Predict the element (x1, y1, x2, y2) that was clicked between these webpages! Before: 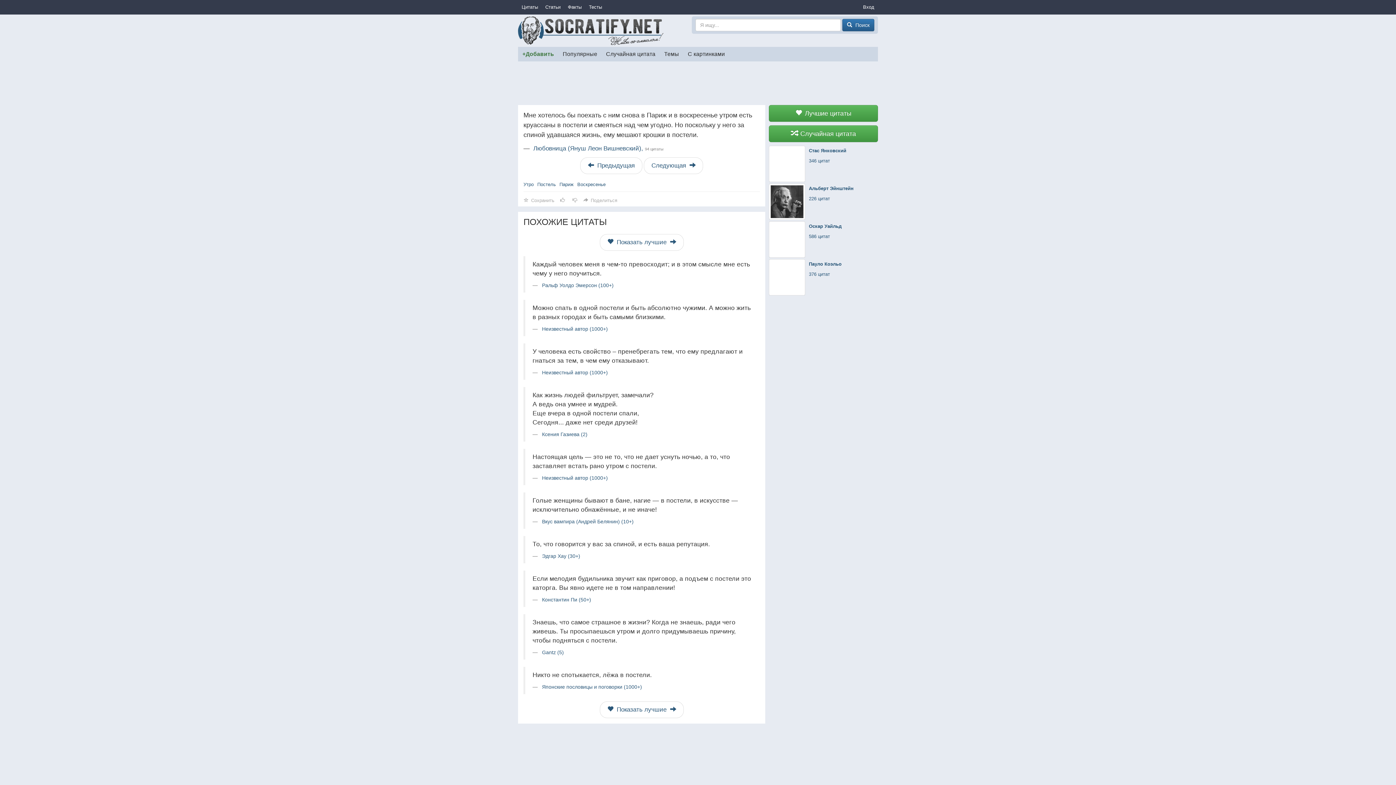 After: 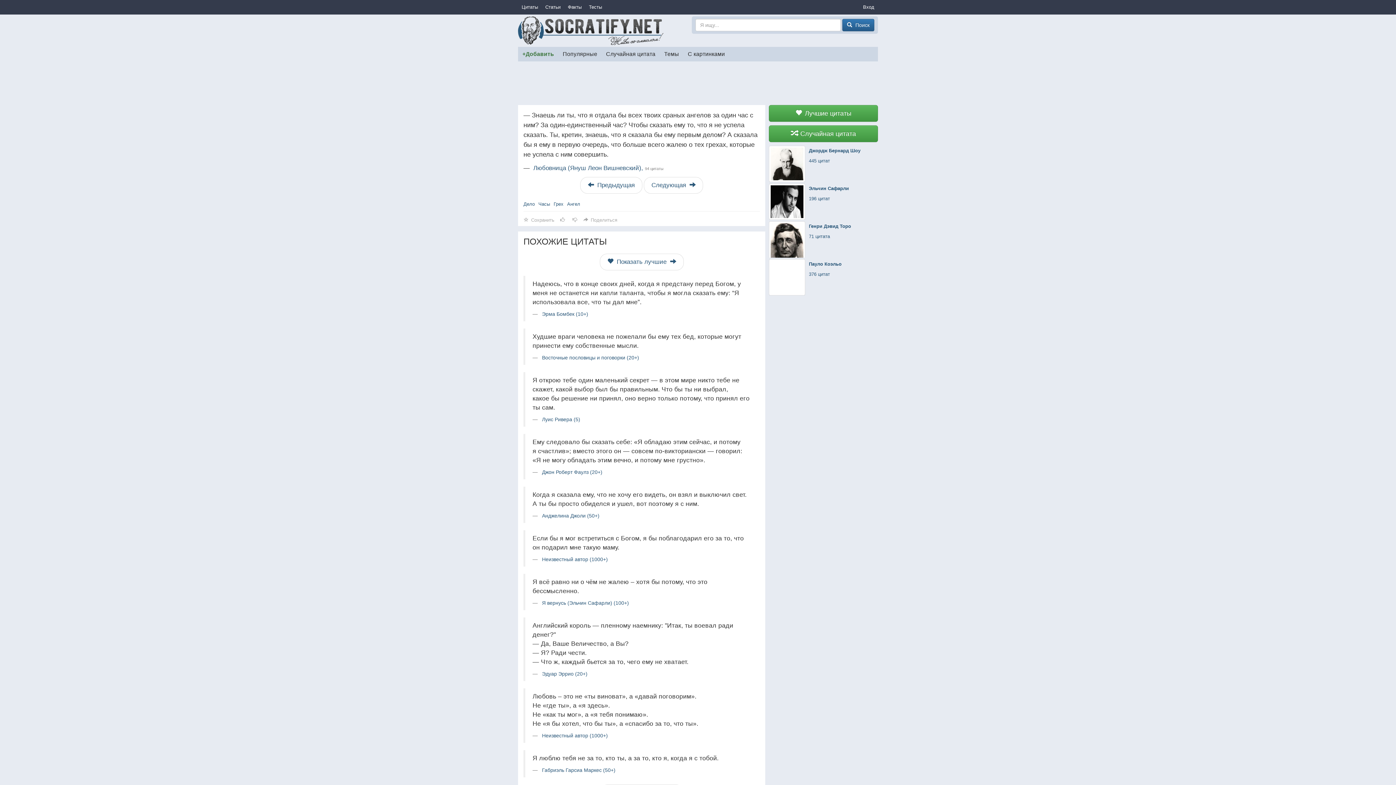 Action: bbox: (580, 157, 642, 174) label:  Предыдущая